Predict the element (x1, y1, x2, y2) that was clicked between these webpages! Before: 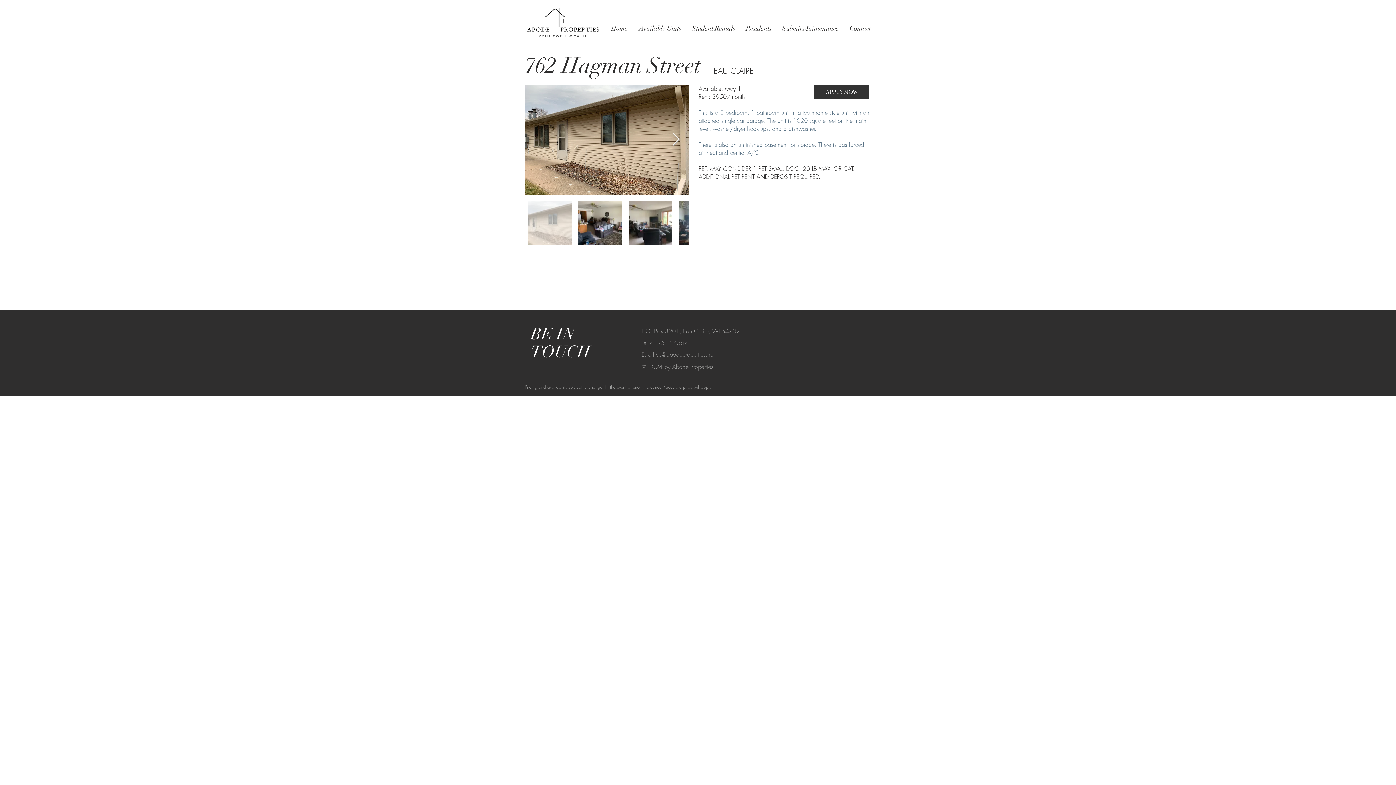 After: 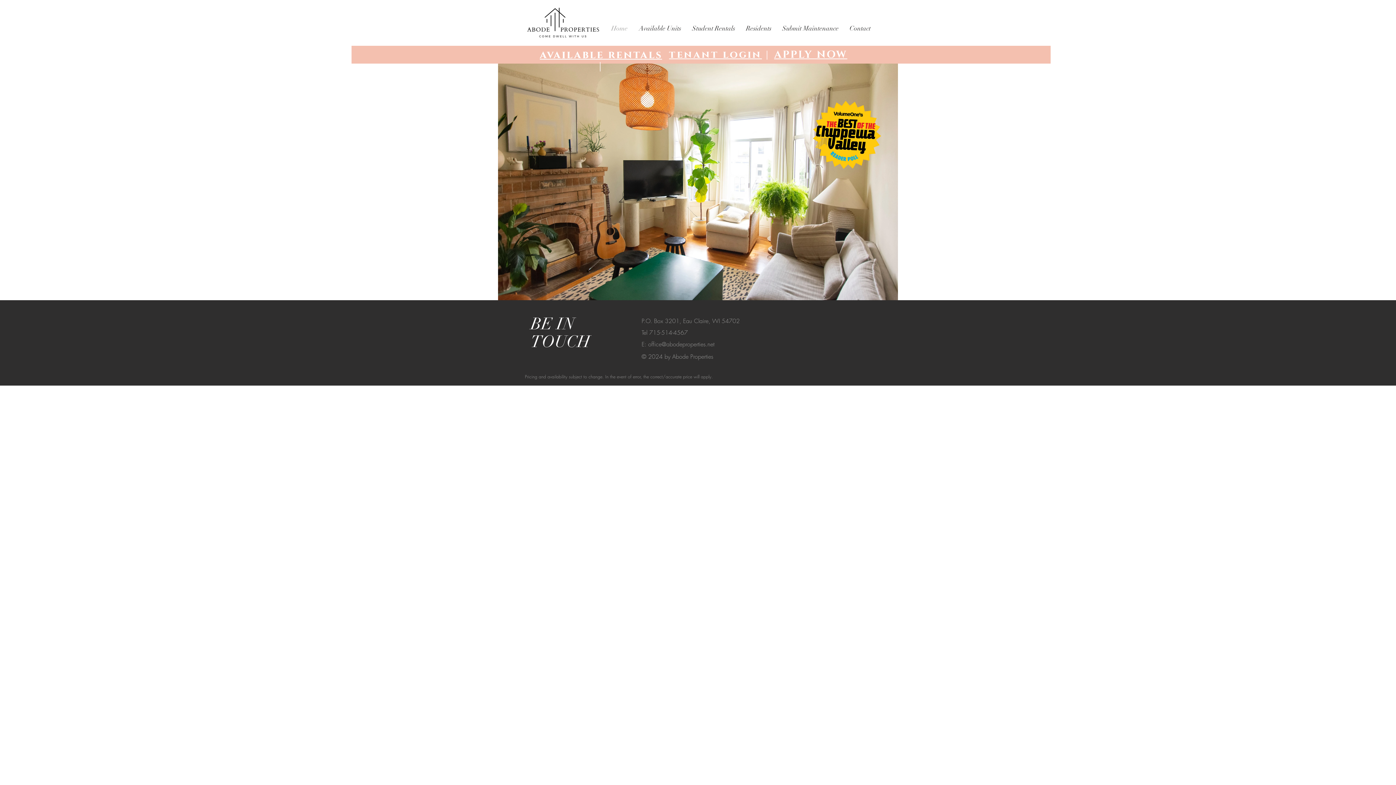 Action: bbox: (605, 19, 633, 37) label: Home